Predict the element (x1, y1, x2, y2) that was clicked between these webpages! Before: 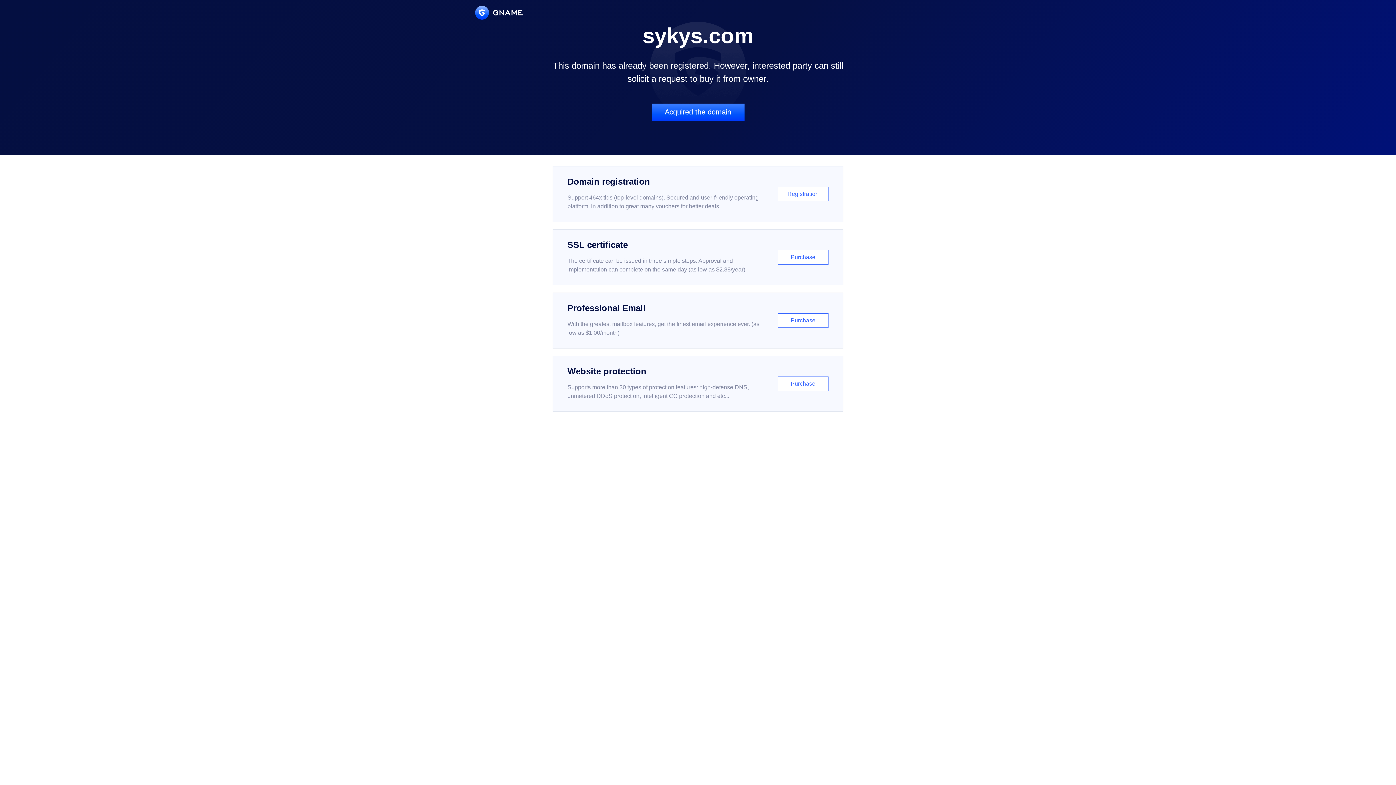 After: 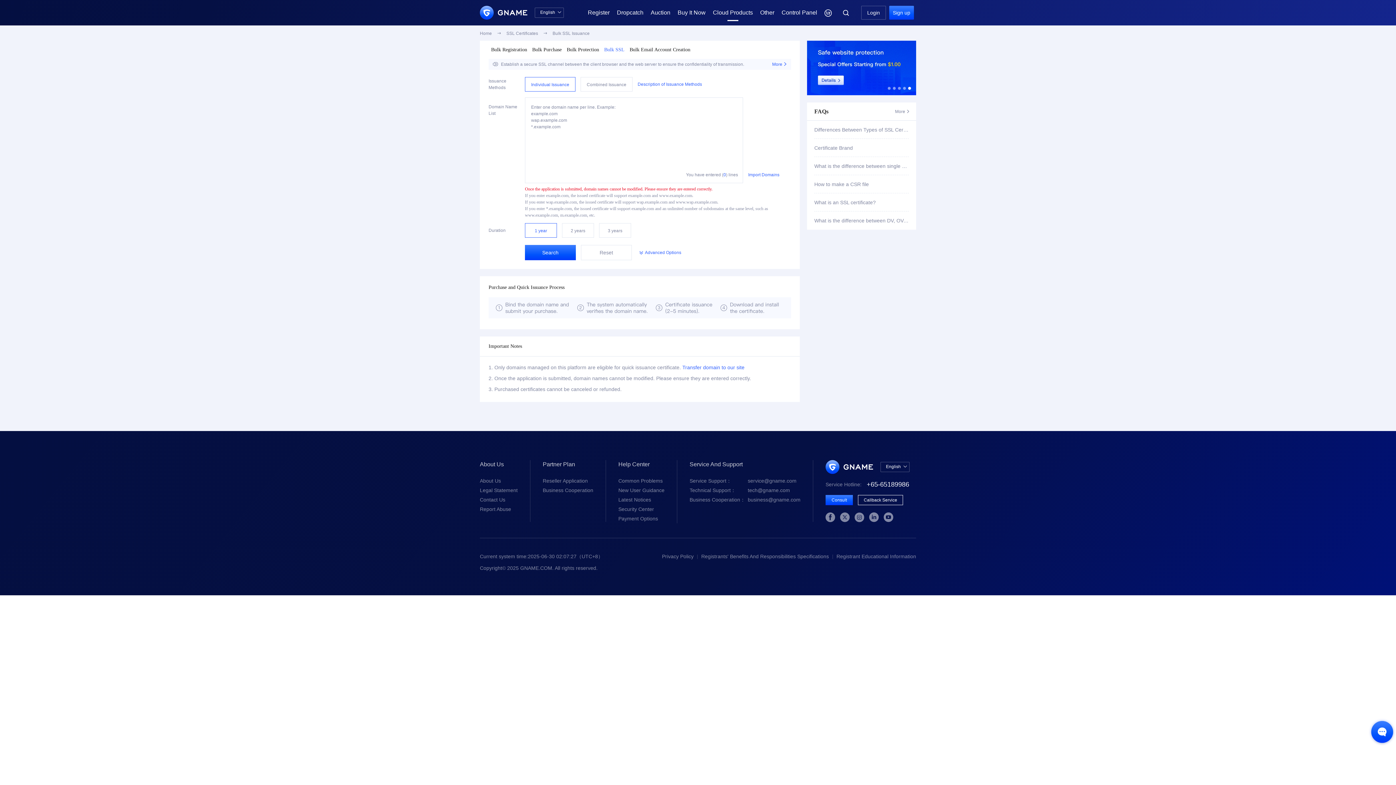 Action: bbox: (552, 229, 843, 285) label: SSL certificate

The certificate can be issued in three simple steps. Approval and implementation can complete on the same day (as low as $2.88/year)

Purchase